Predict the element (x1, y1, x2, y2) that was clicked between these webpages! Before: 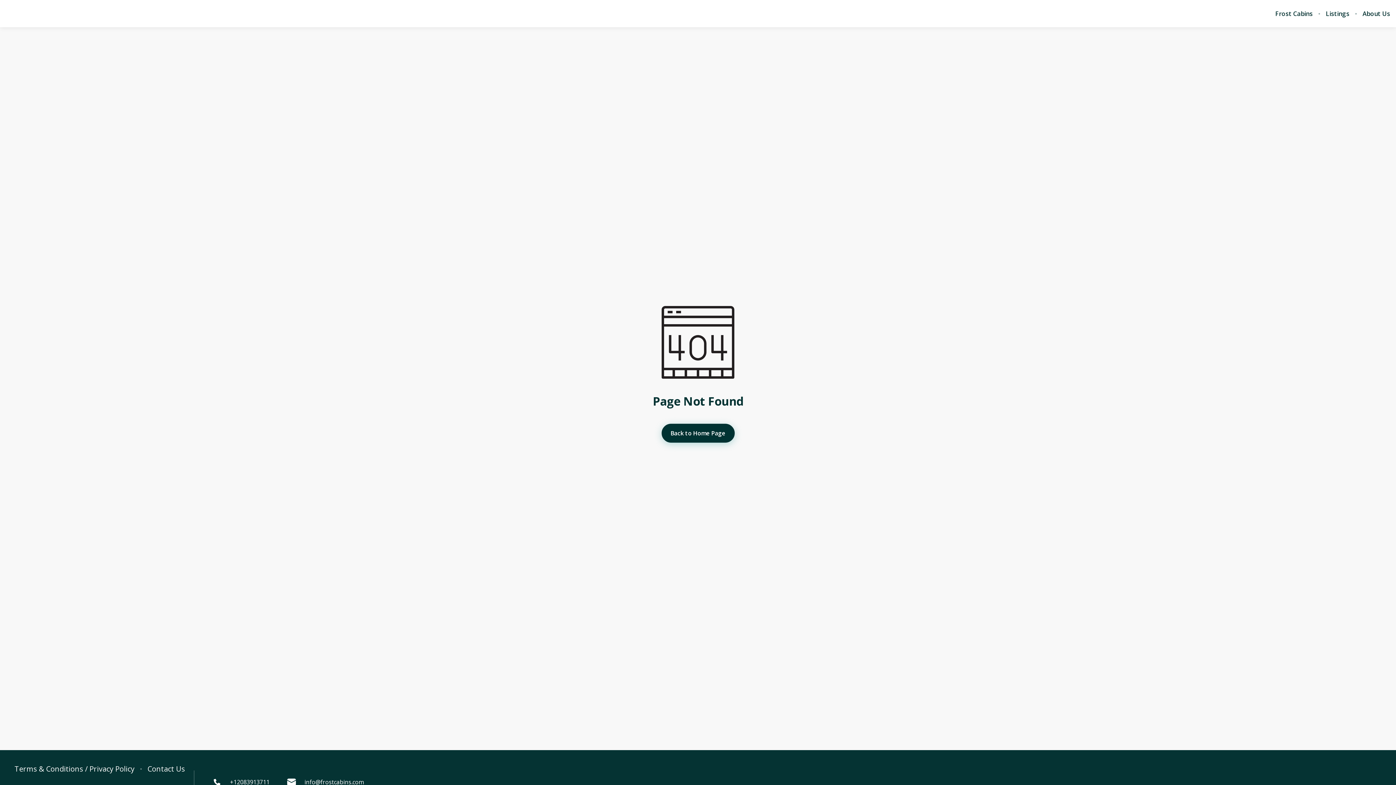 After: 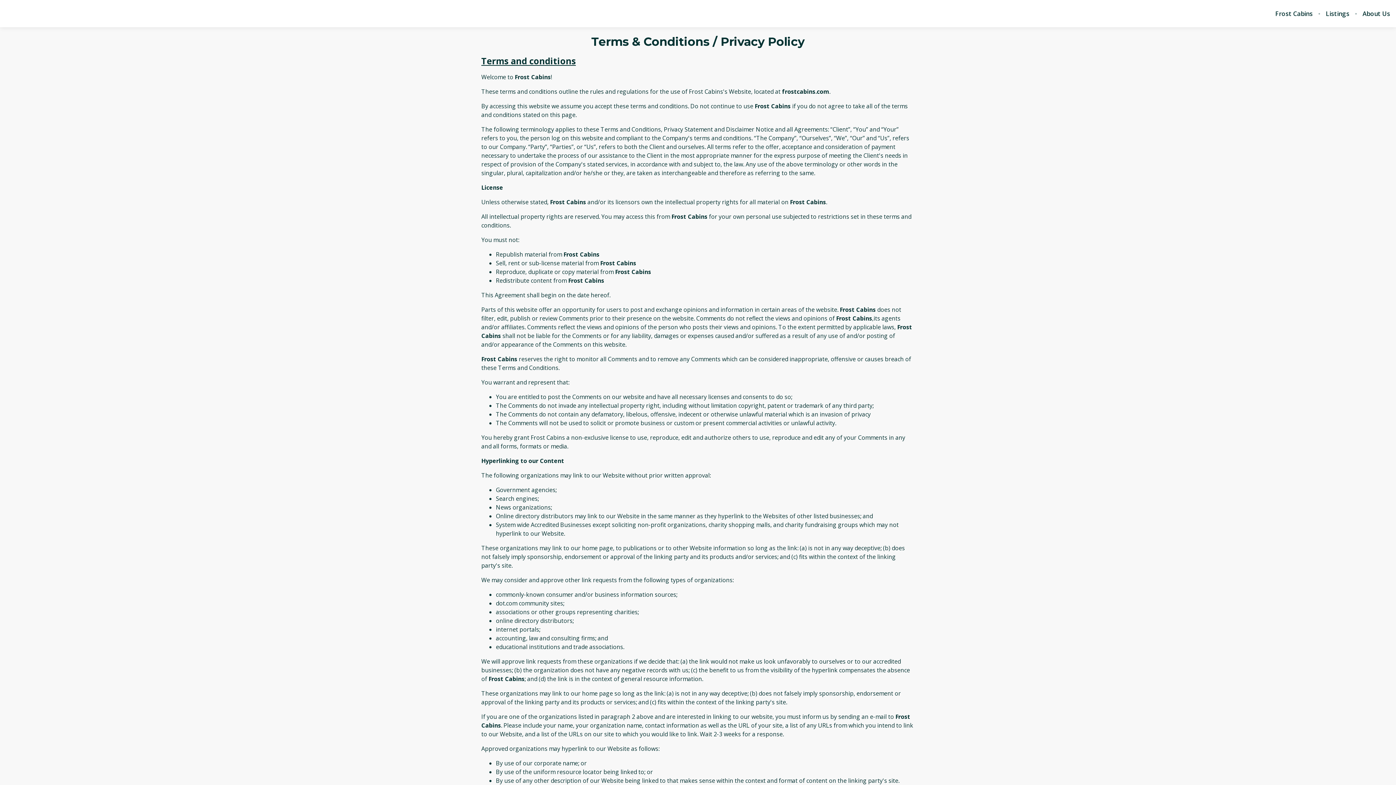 Action: bbox: (14, 765, 134, 773) label: Terms & Conditions / Privacy Policy